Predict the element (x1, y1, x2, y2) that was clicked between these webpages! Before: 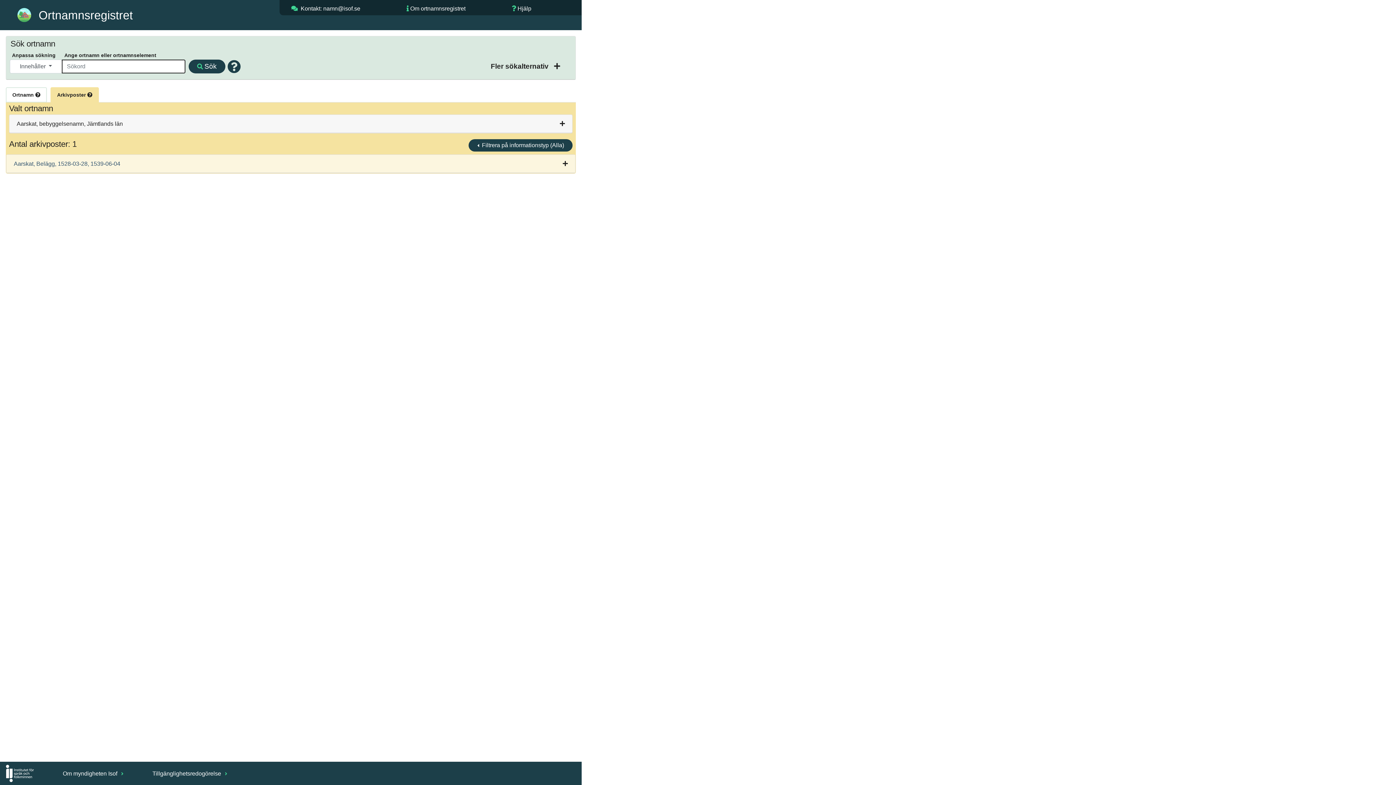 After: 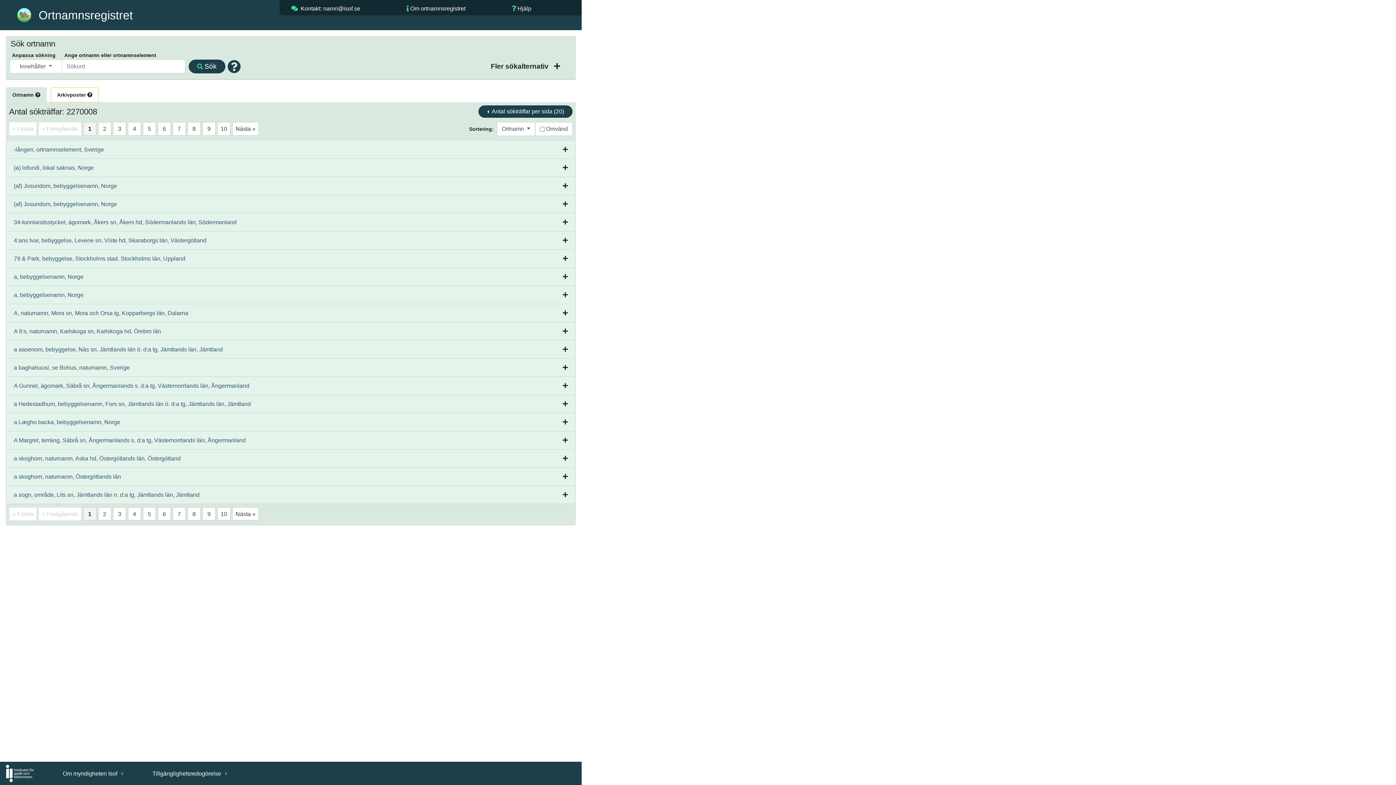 Action: label: Ortnamn  bbox: (5, 87, 46, 102)